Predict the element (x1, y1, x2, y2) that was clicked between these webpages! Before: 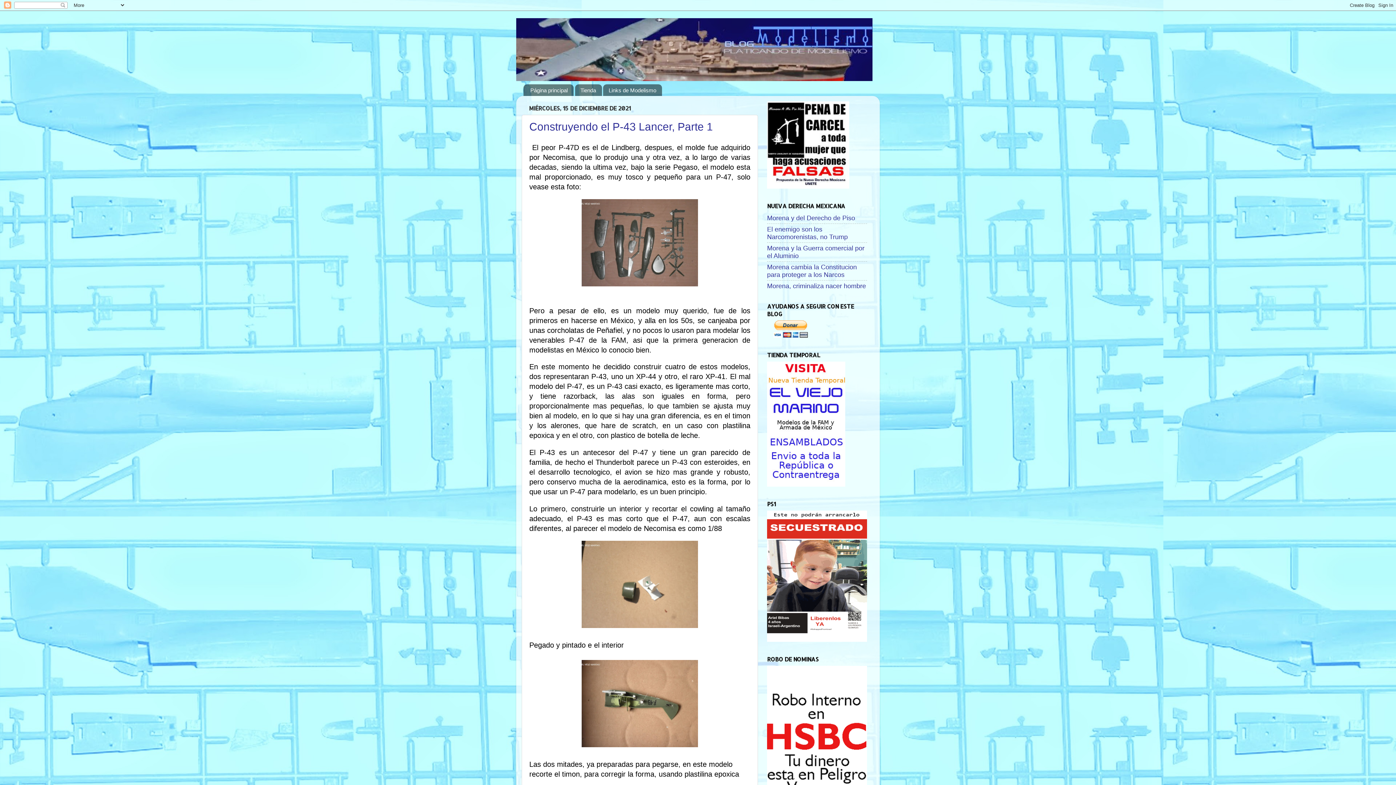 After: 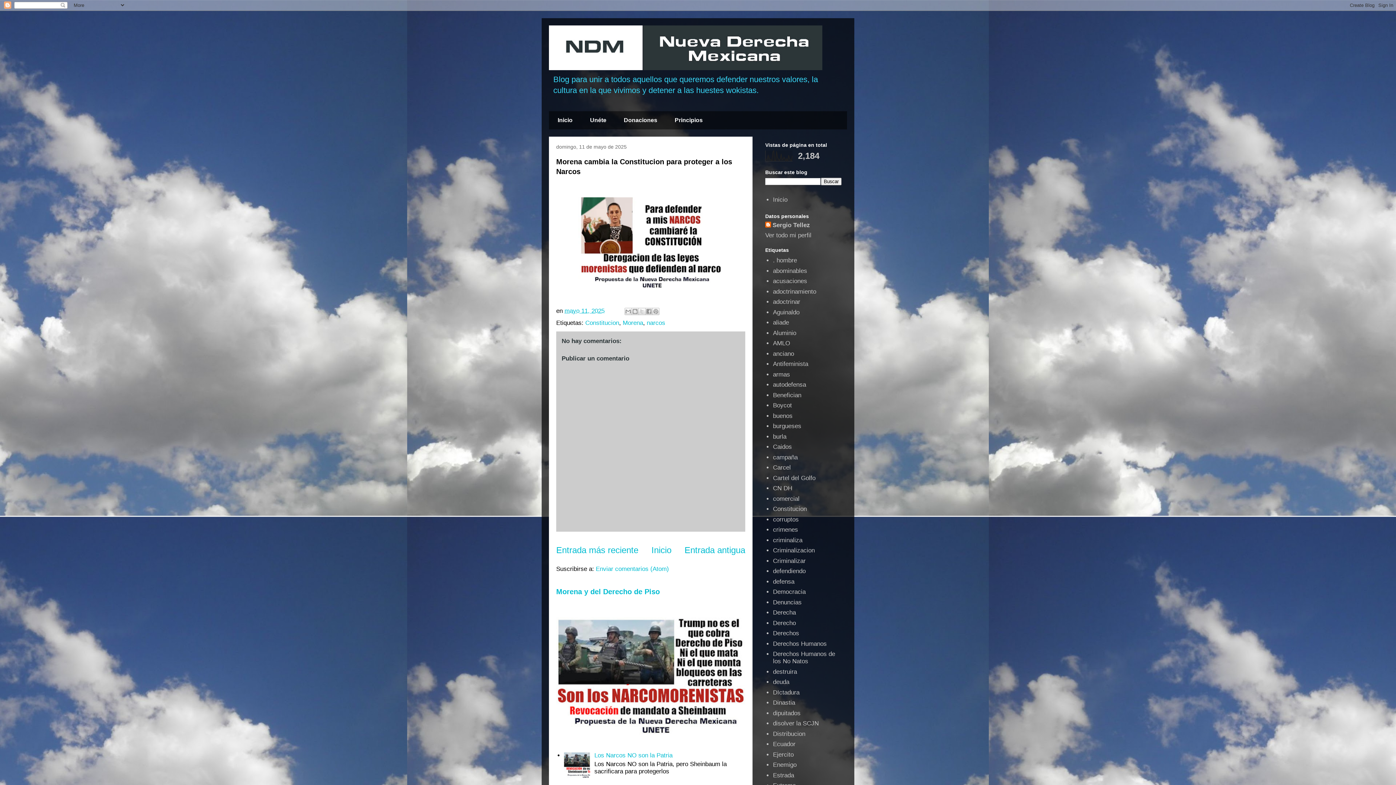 Action: bbox: (767, 263, 857, 278) label: Morena cambia la Constitucion para proteger a los Narcos